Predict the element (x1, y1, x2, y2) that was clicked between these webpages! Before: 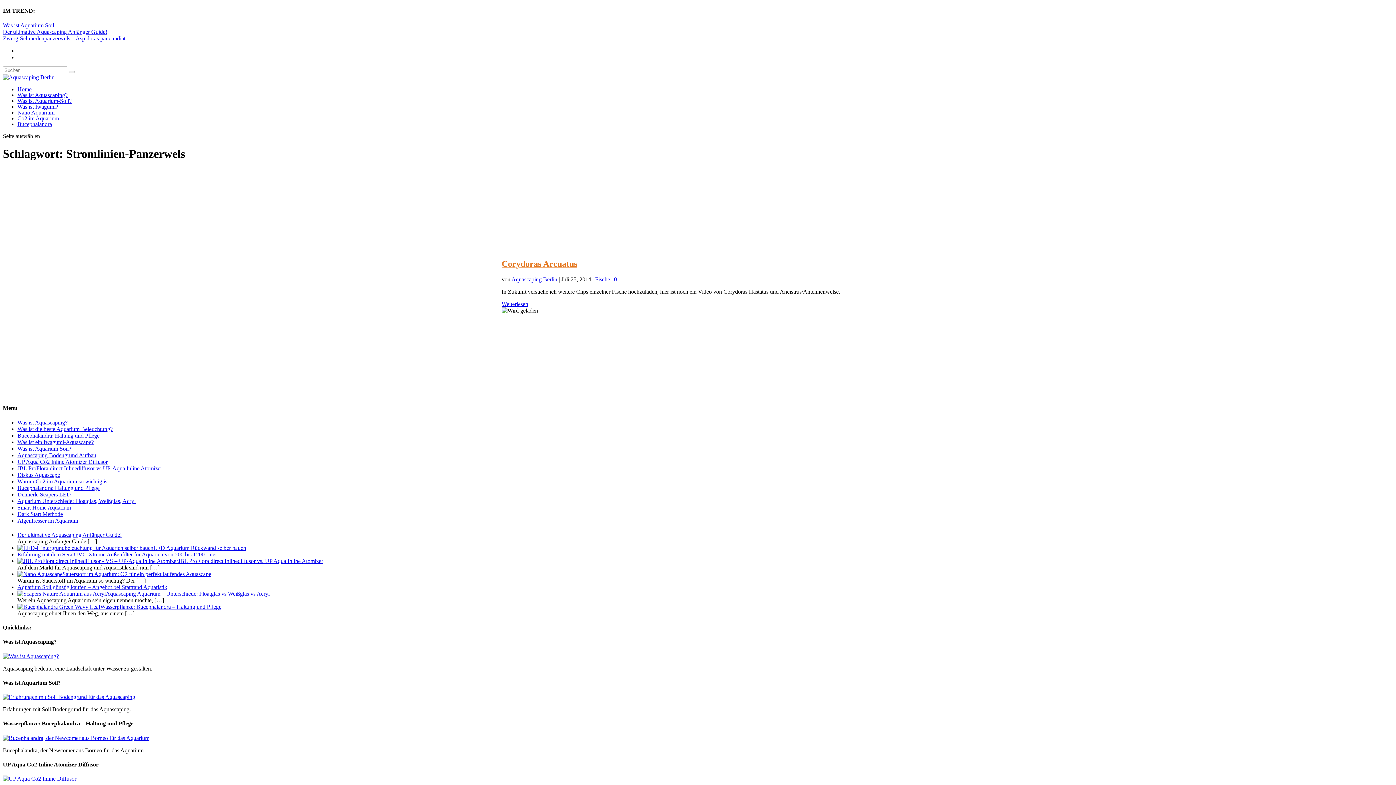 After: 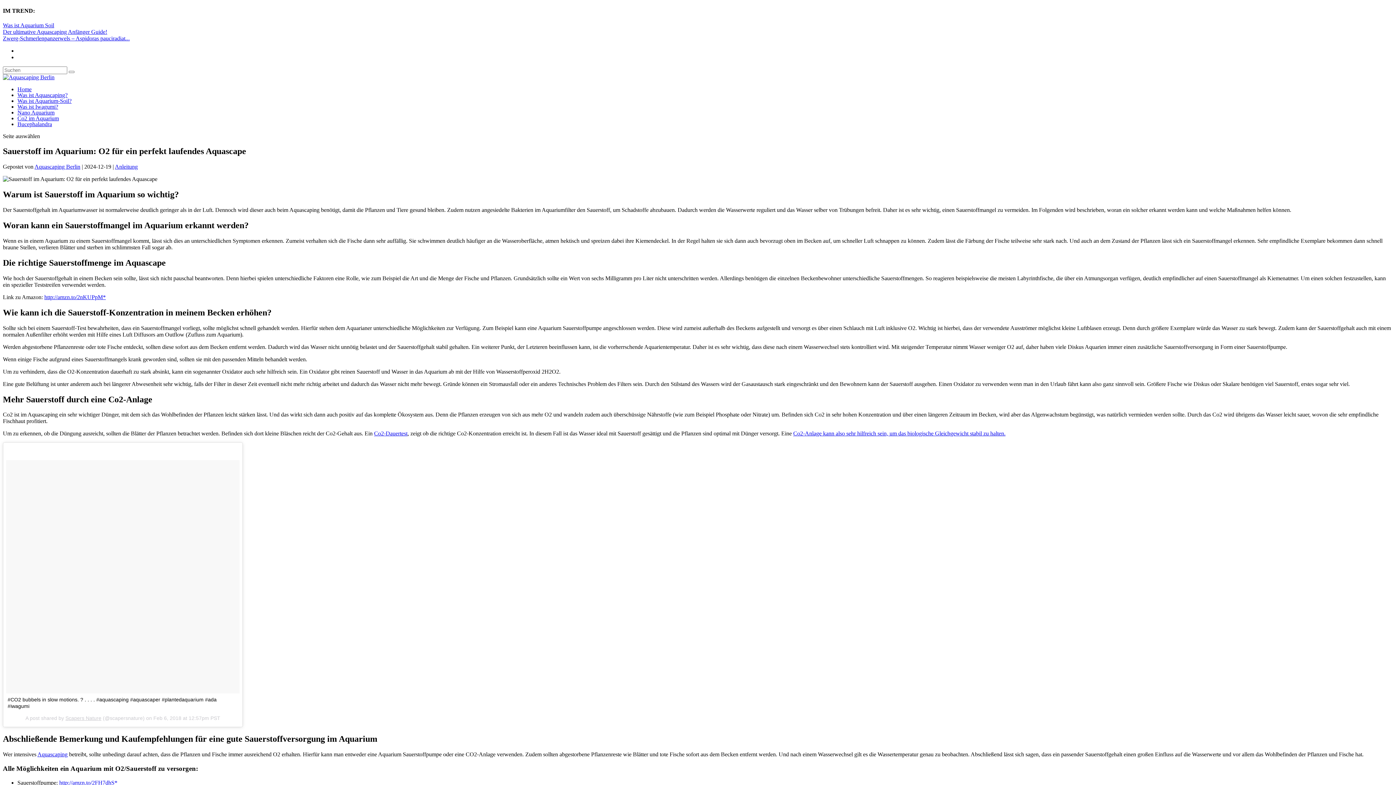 Action: label: Sauerstoff im Aquarium: O2 für ein perfekt laufendes Aquascape bbox: (17, 571, 211, 577)